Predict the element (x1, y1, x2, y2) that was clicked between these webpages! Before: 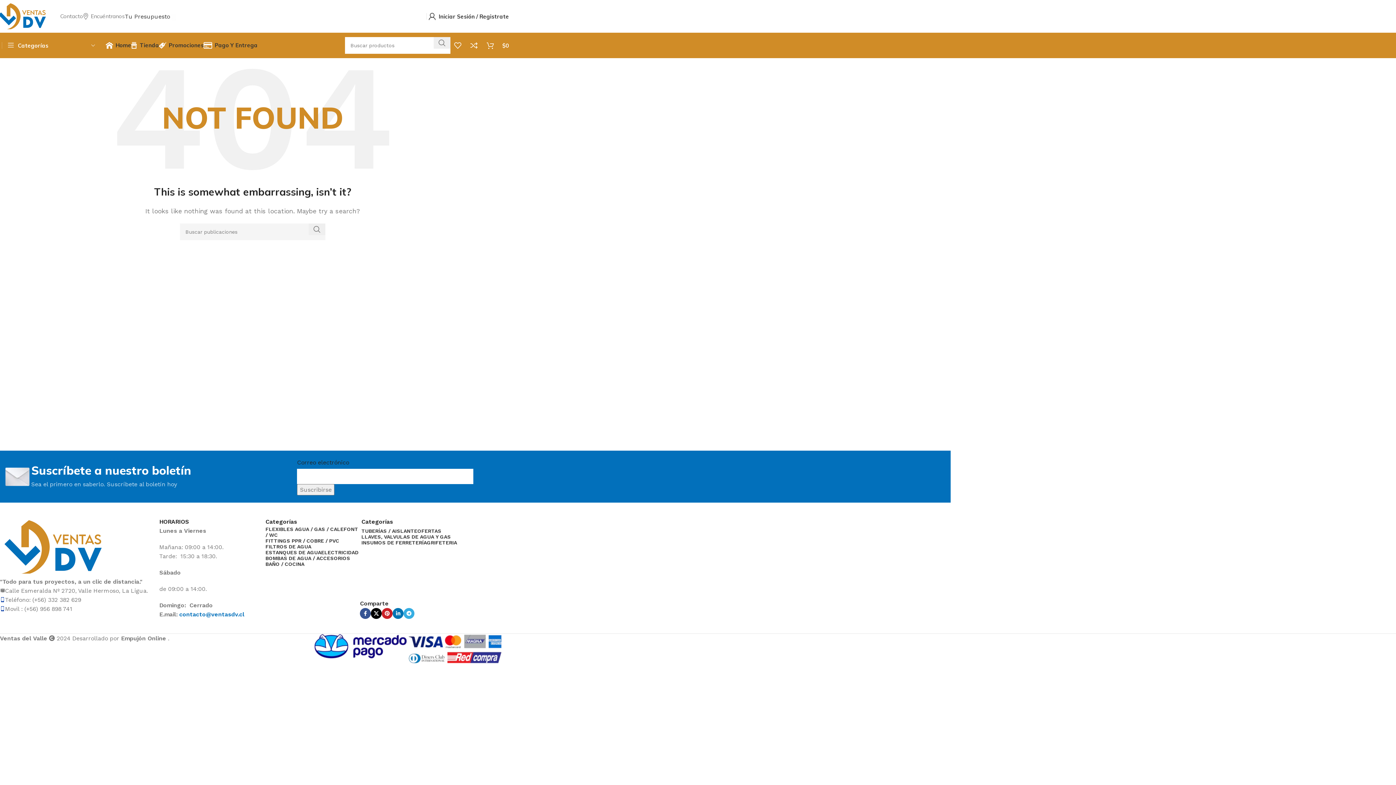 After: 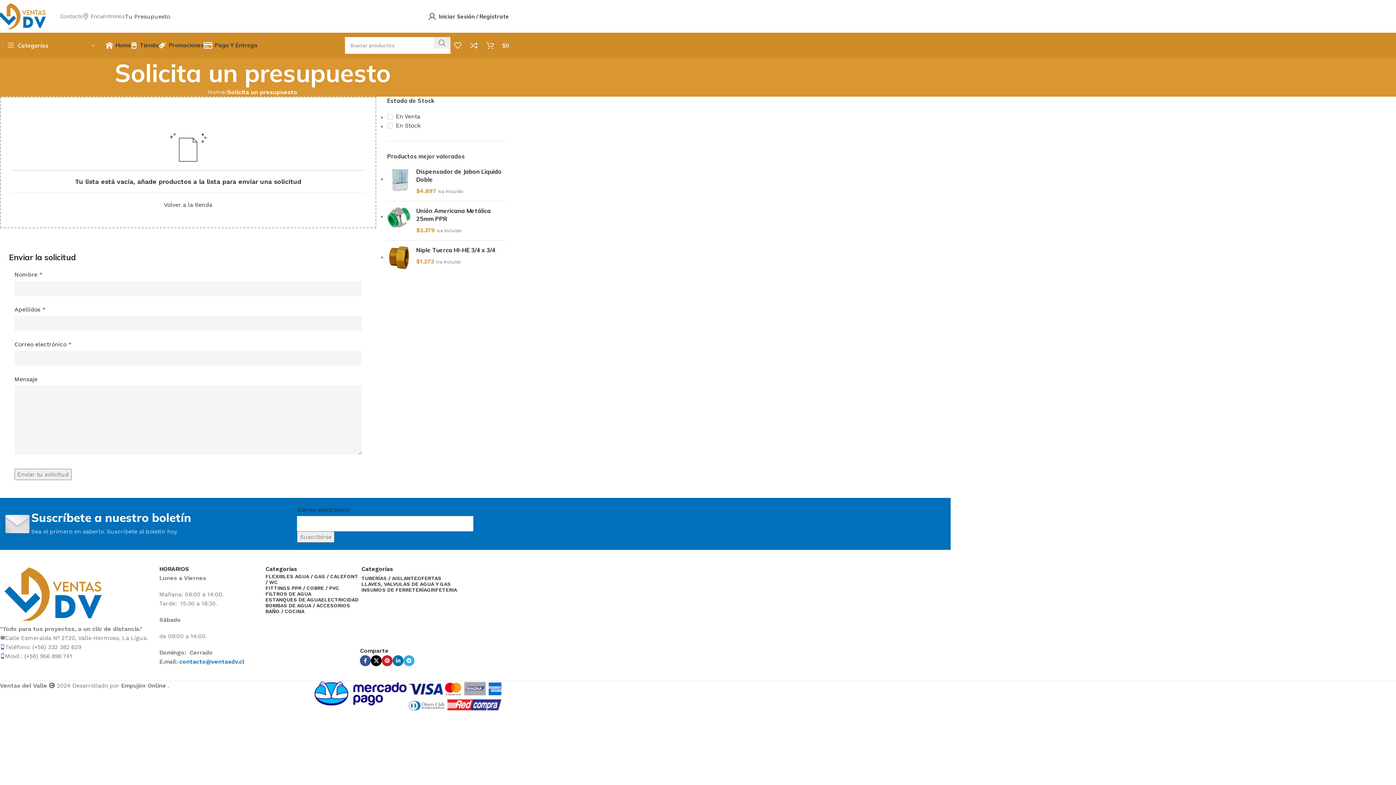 Action: label: Tu Presupuesto bbox: (124, 12, 177, 19)